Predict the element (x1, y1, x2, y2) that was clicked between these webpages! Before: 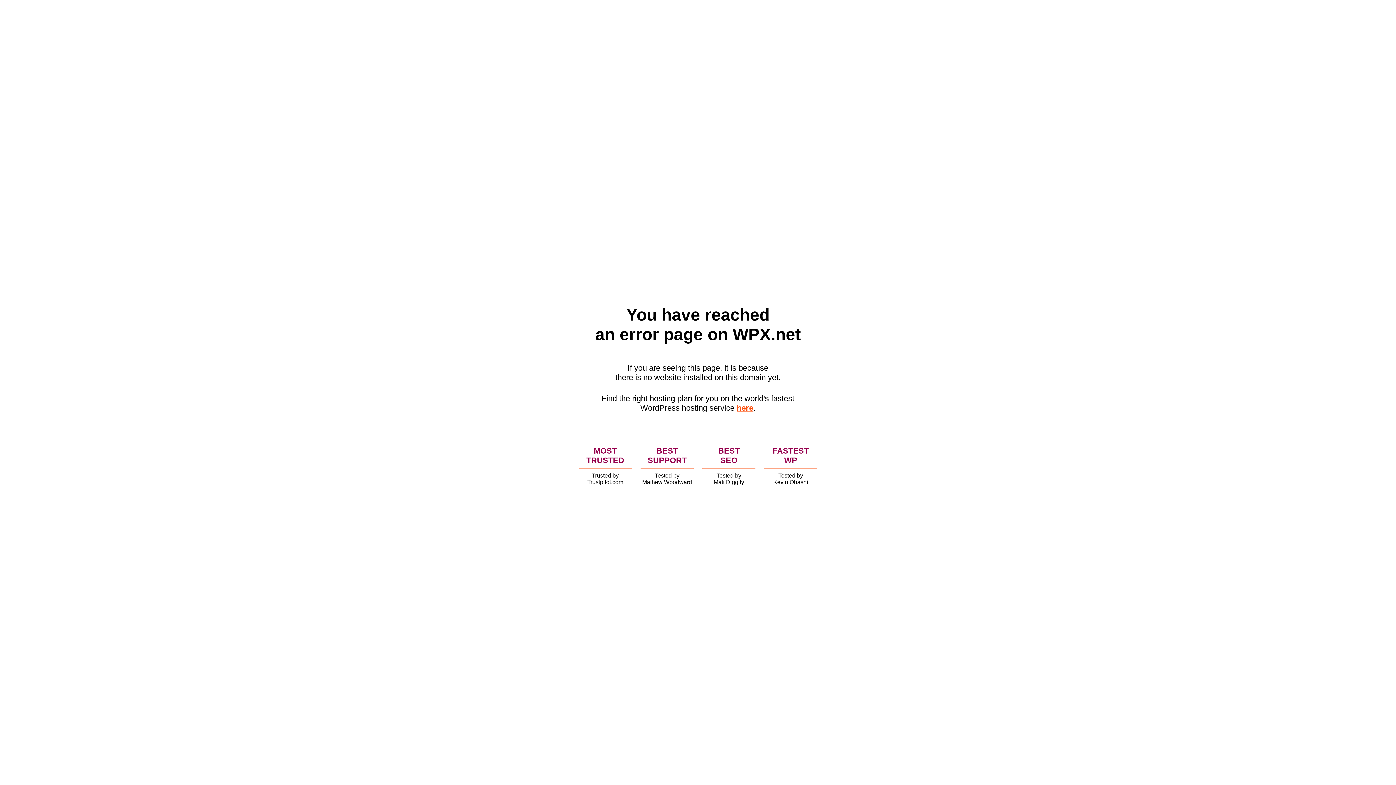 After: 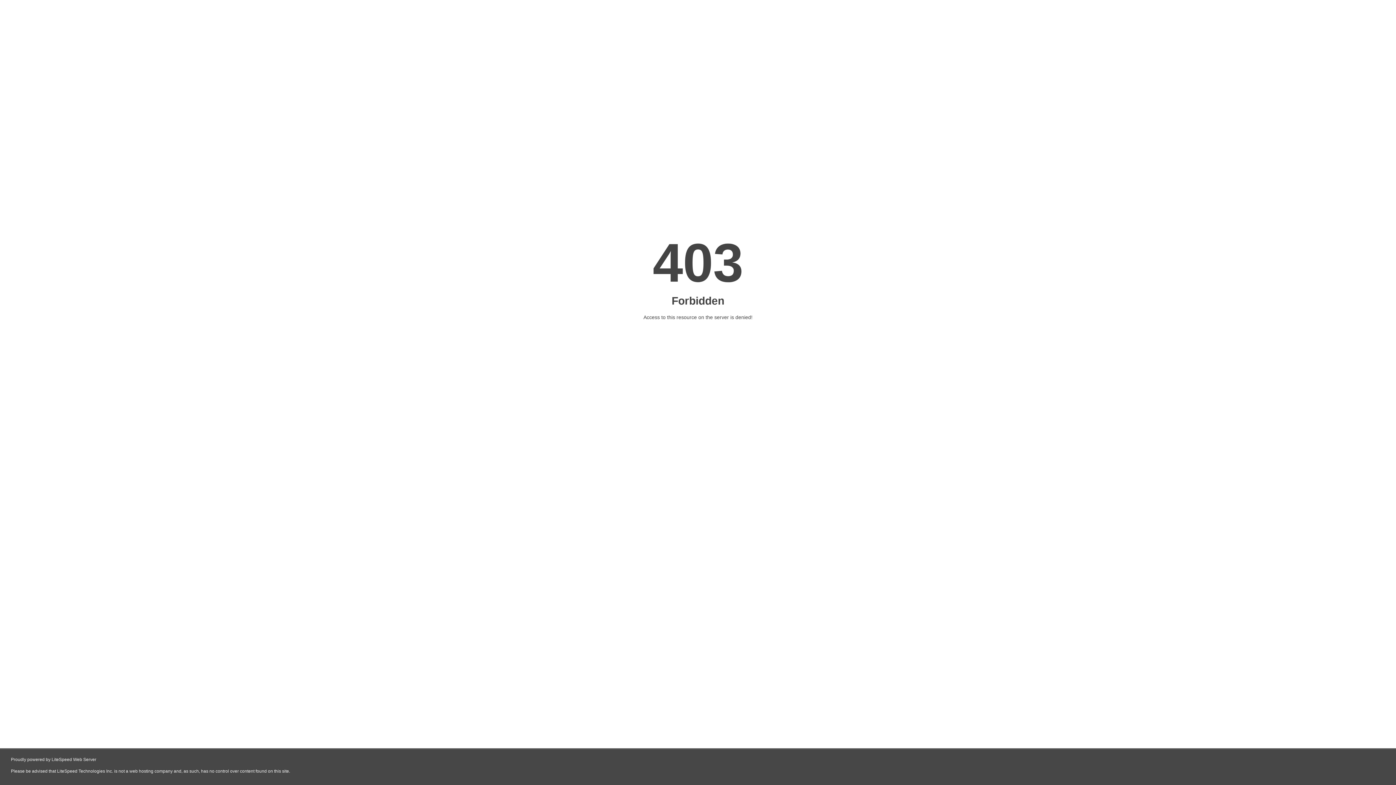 Action: label: here bbox: (736, 403, 753, 412)